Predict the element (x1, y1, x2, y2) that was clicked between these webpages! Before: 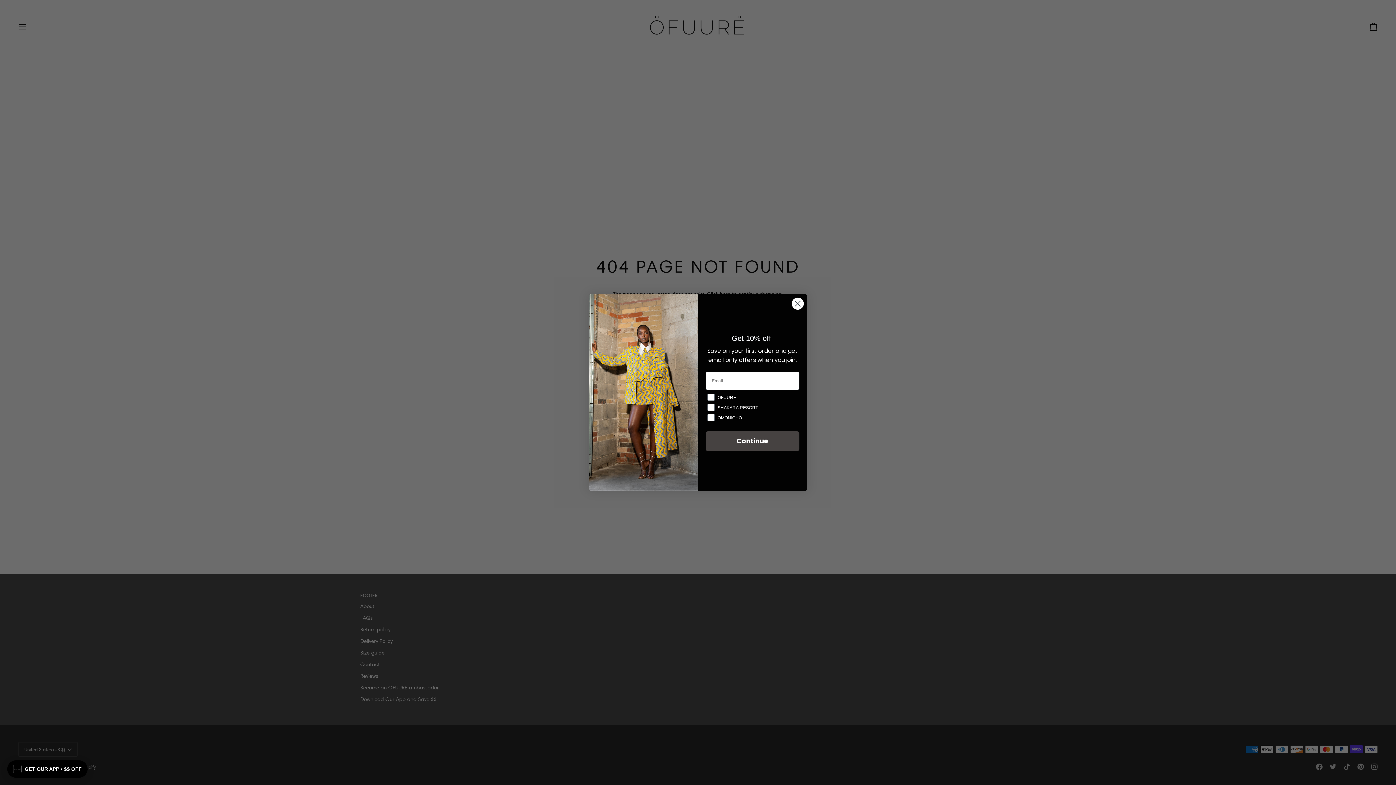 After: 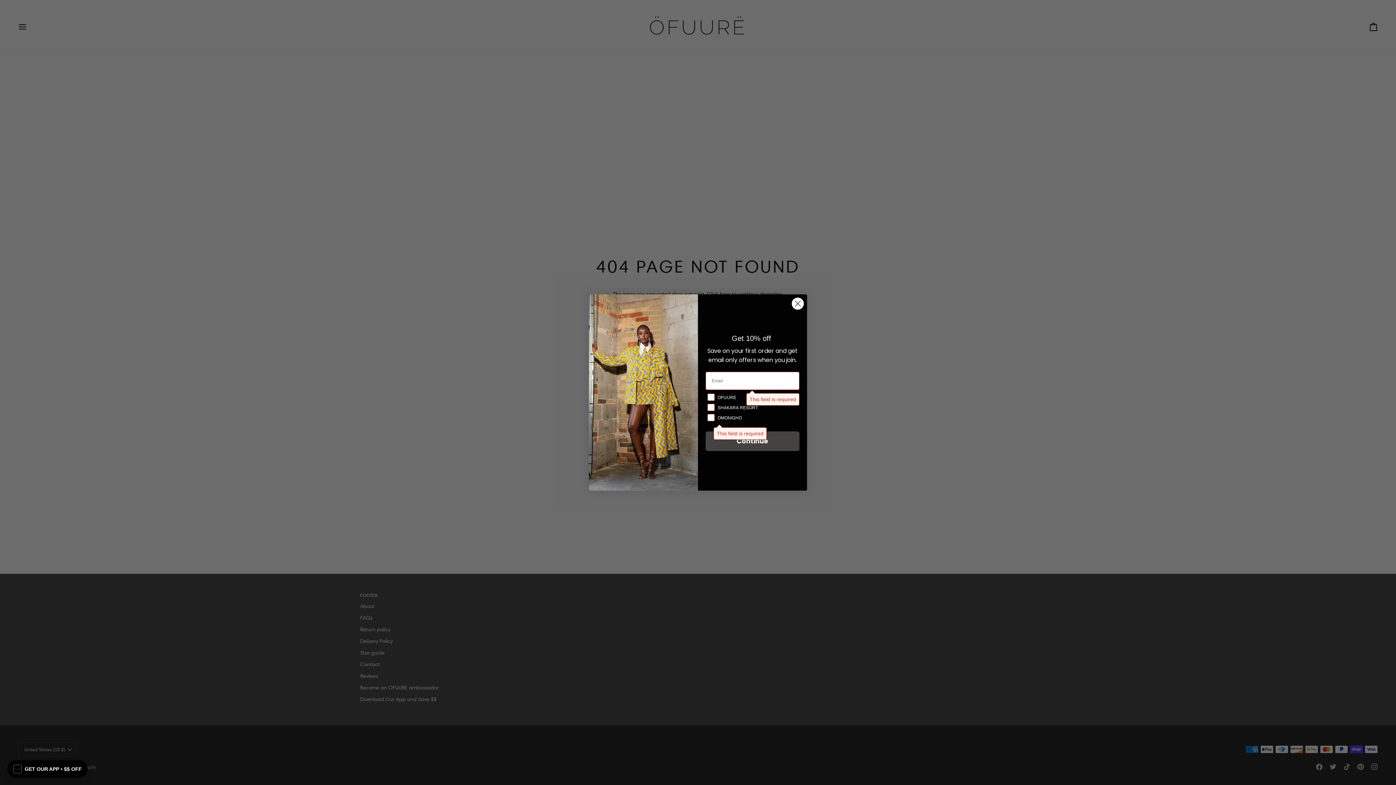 Action: bbox: (705, 431, 799, 451) label: Continue